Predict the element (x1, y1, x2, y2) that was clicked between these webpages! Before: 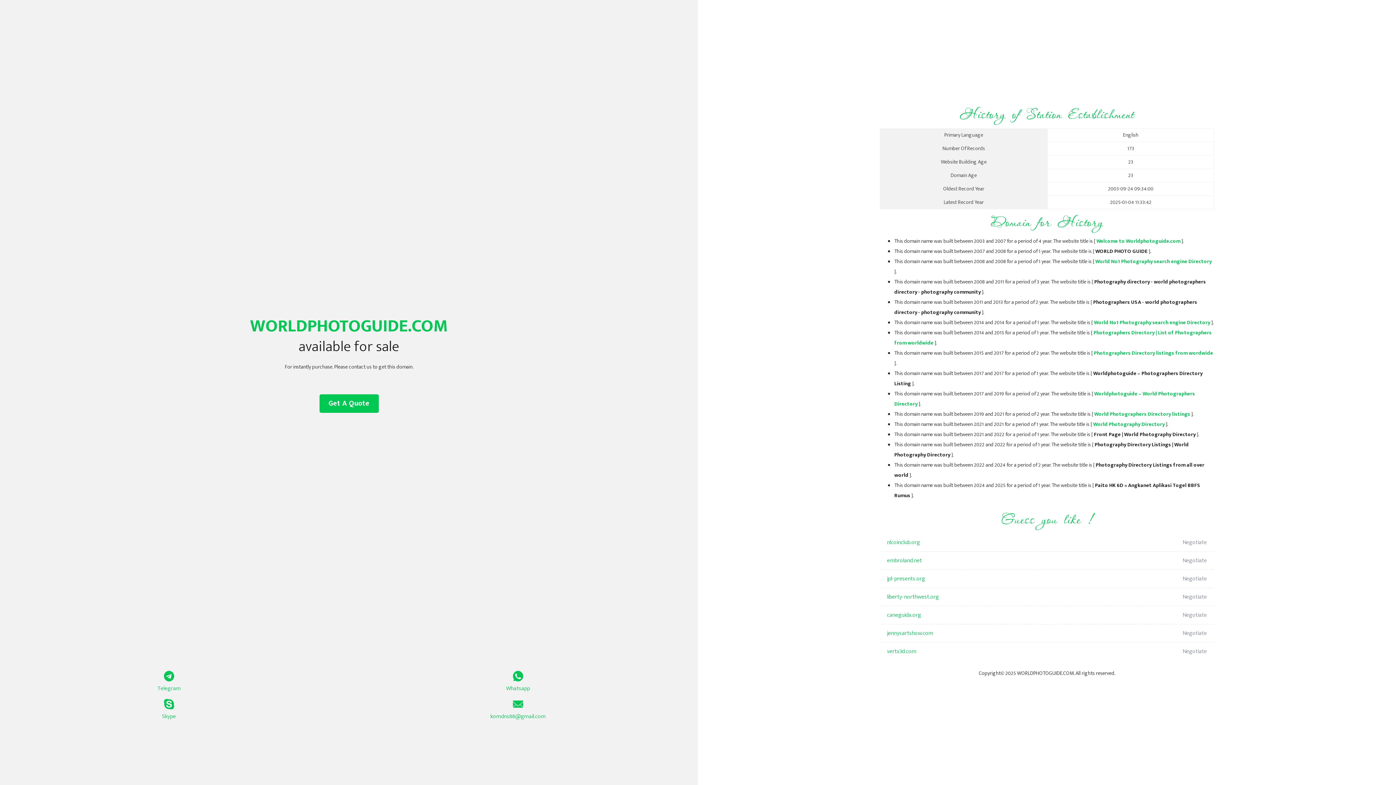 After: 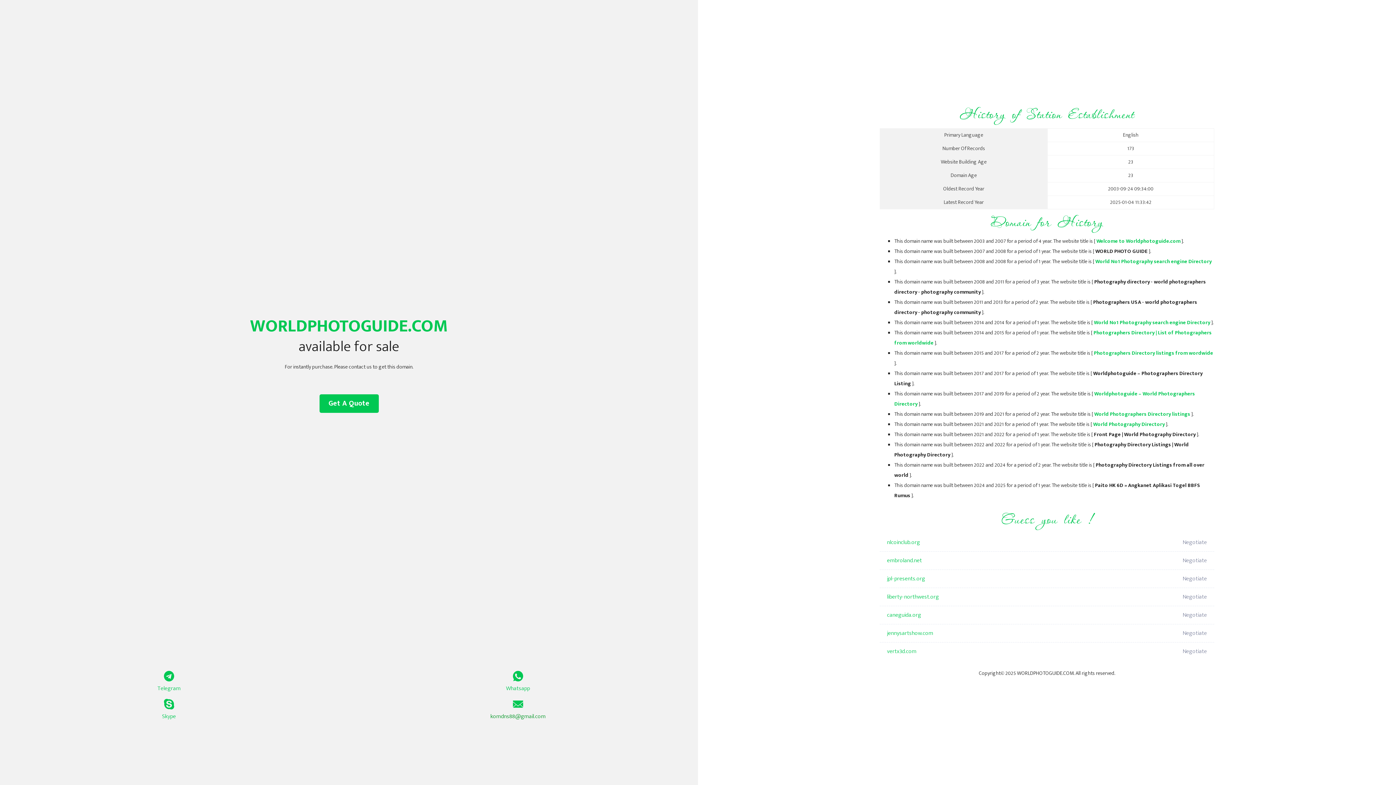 Action: bbox: (349, 699, 687, 721) label: komdns88@gmail.com